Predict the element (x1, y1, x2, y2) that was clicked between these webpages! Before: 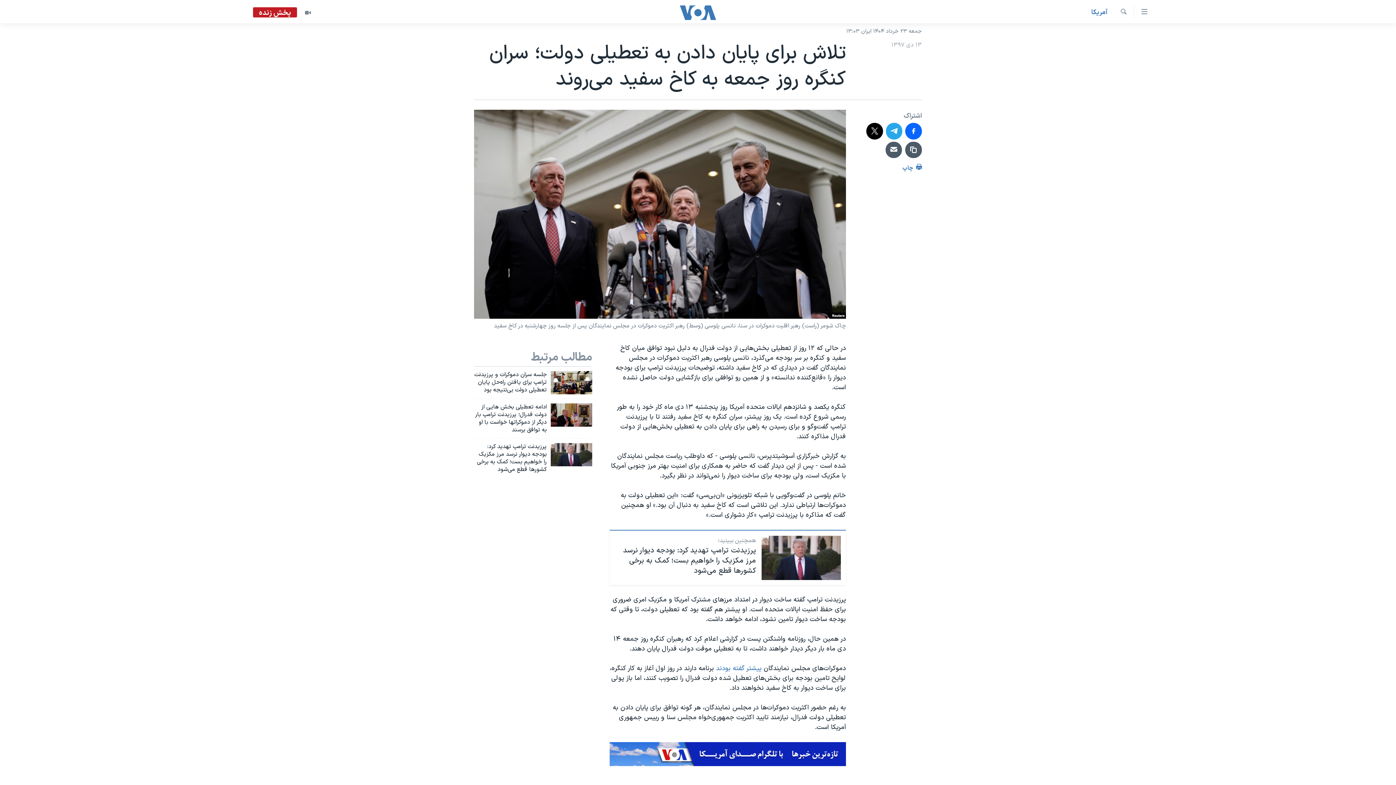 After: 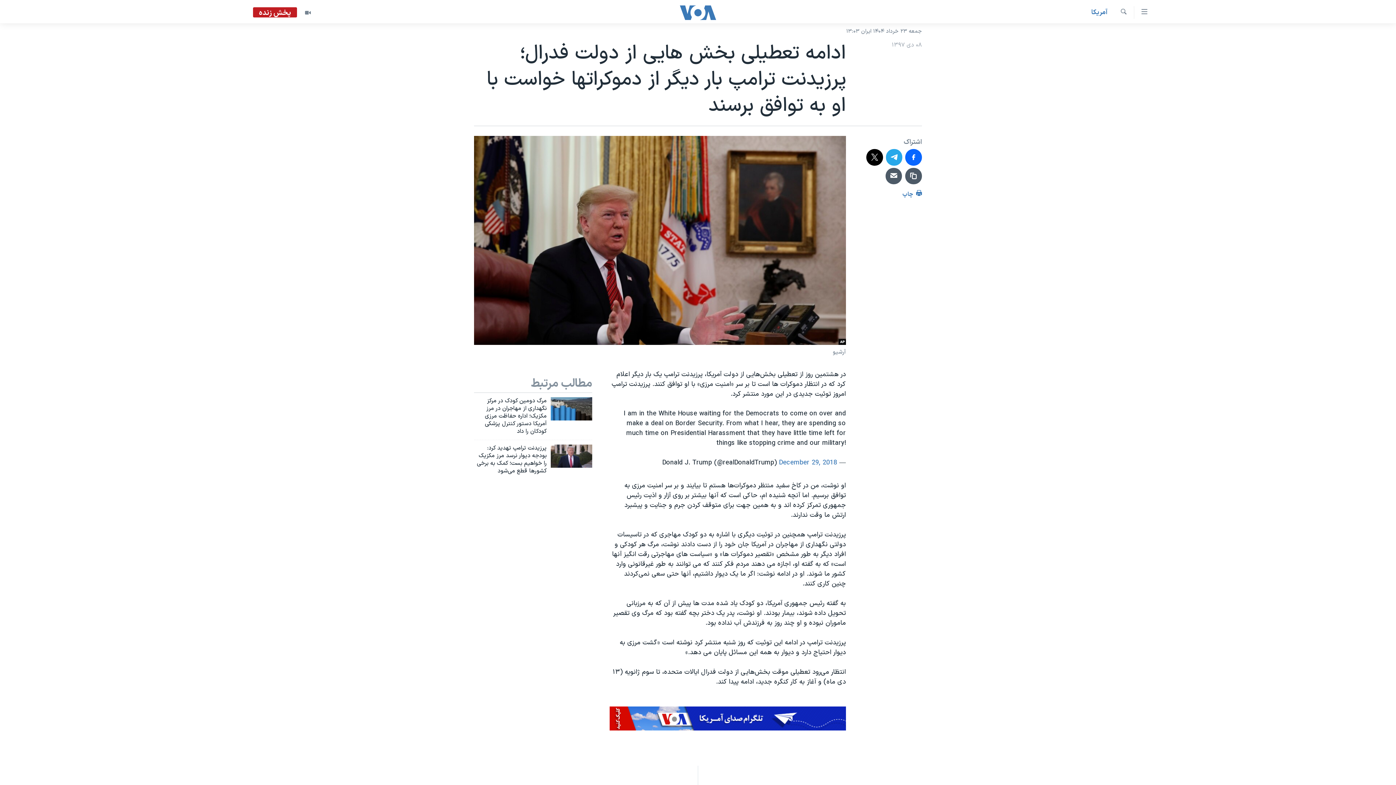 Action: bbox: (550, 403, 592, 426)